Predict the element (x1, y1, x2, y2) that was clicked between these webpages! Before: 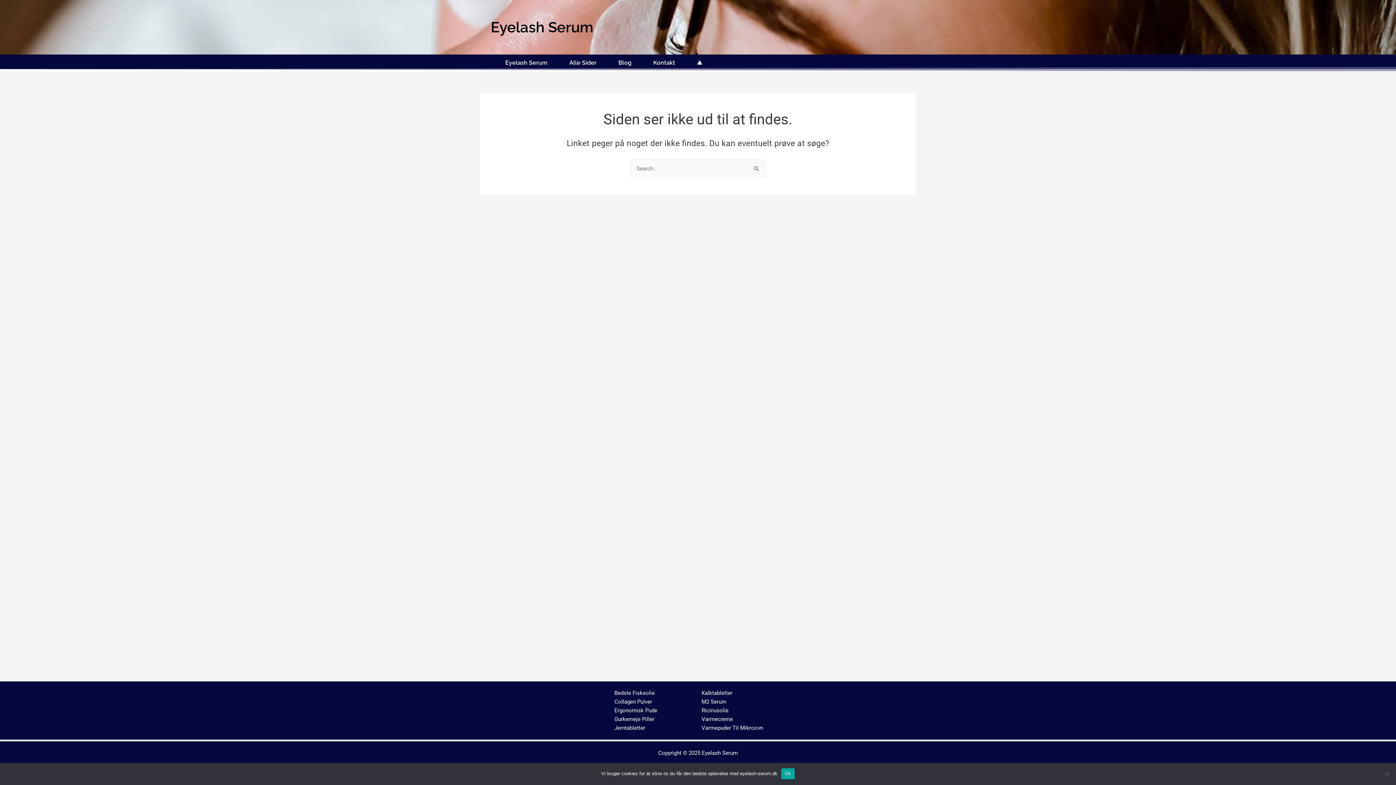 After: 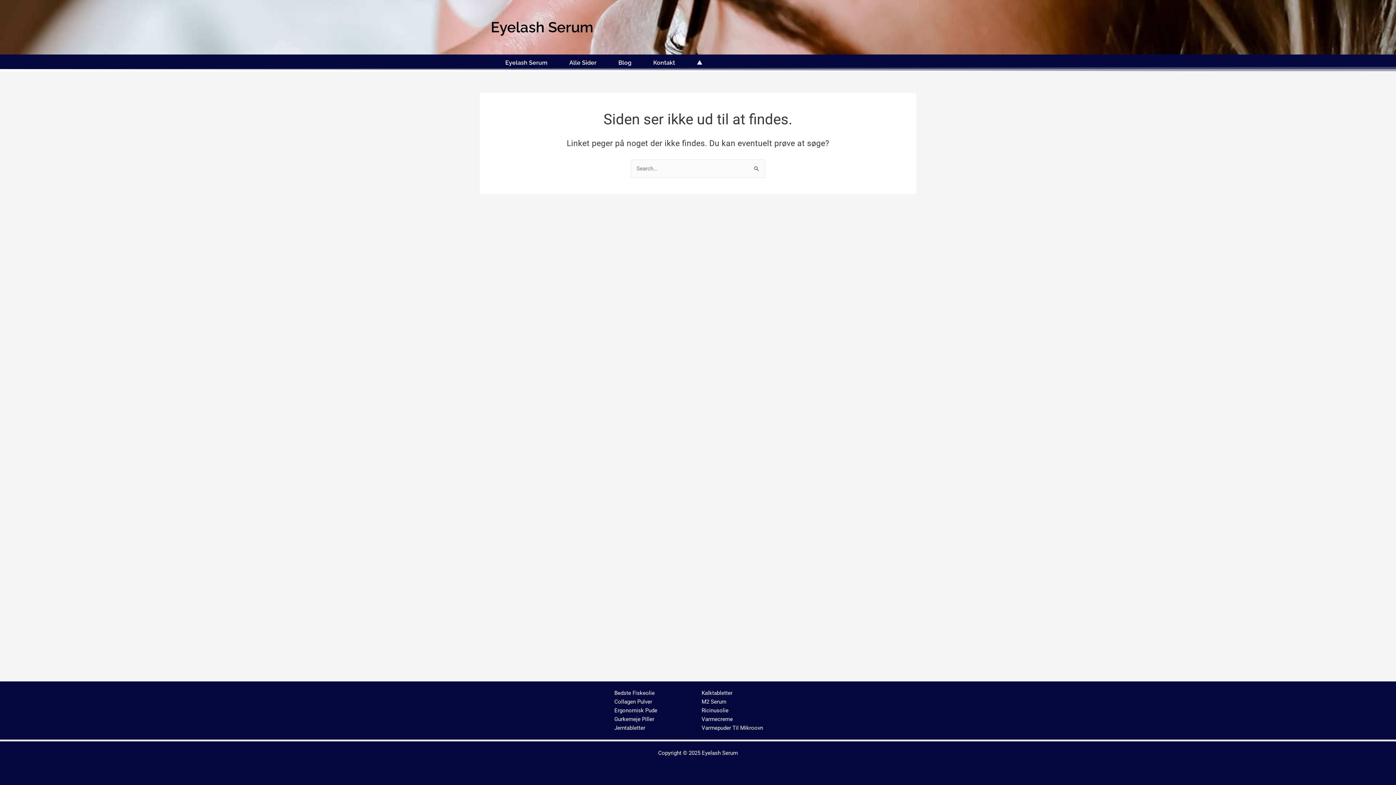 Action: label: Ok bbox: (781, 768, 795, 779)